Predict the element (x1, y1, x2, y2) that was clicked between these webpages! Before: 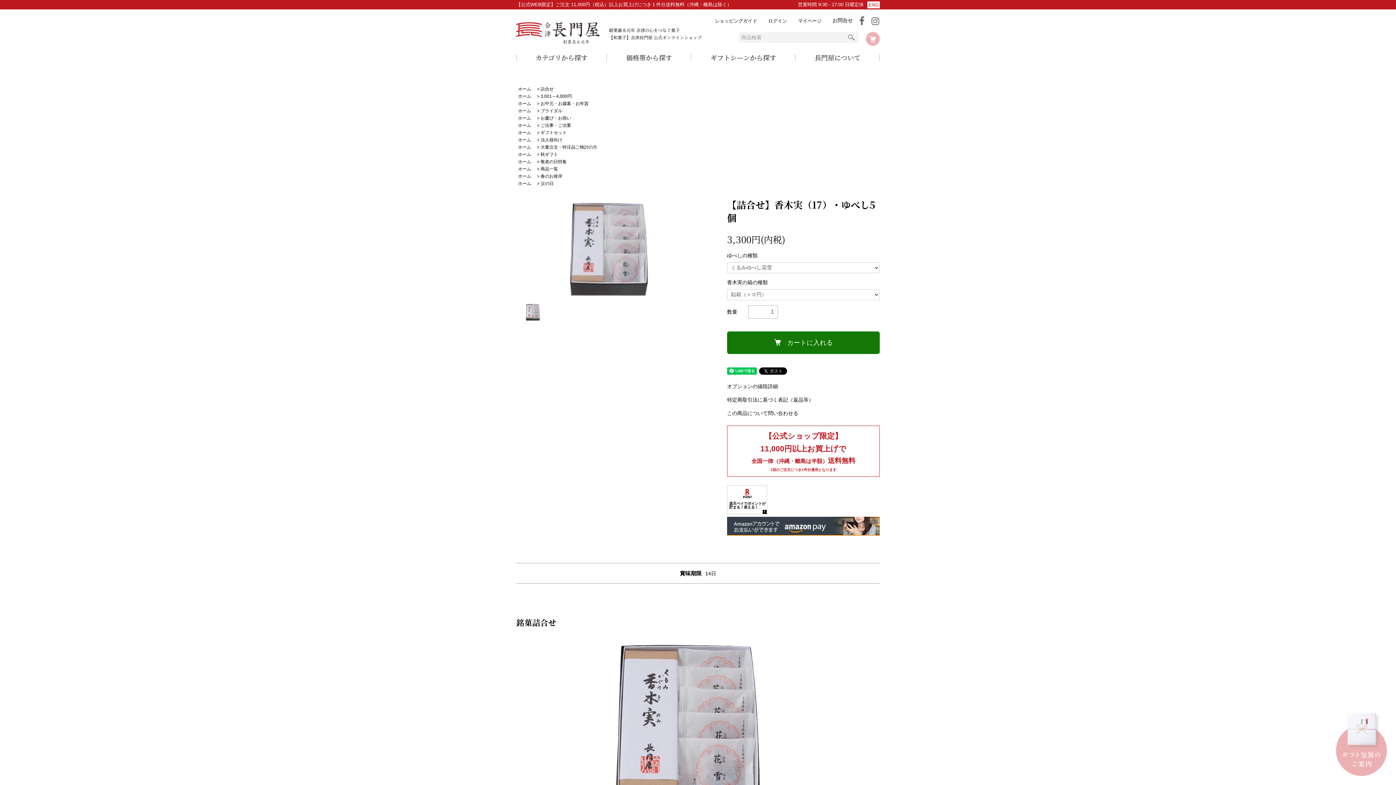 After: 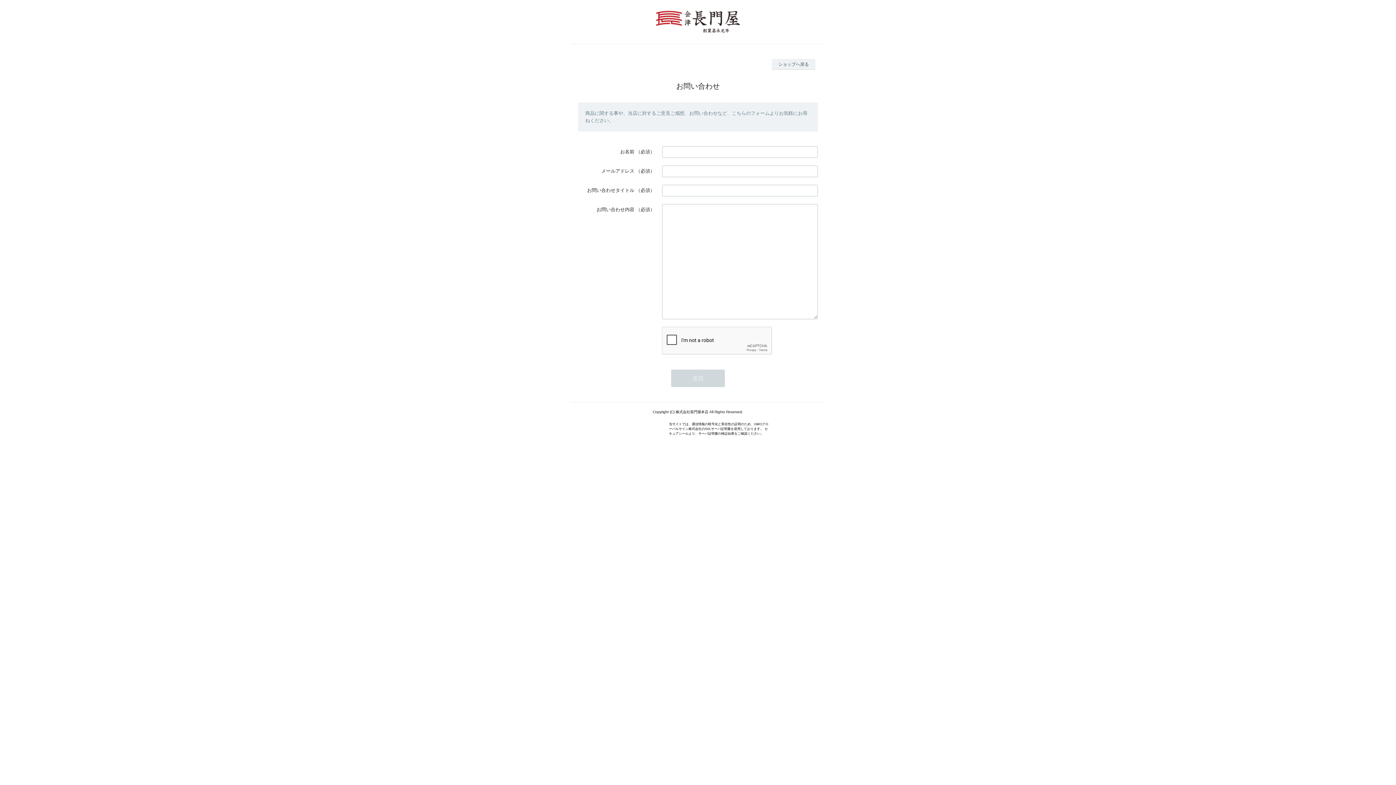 Action: label: お問合せ bbox: (832, 16, 853, 24)